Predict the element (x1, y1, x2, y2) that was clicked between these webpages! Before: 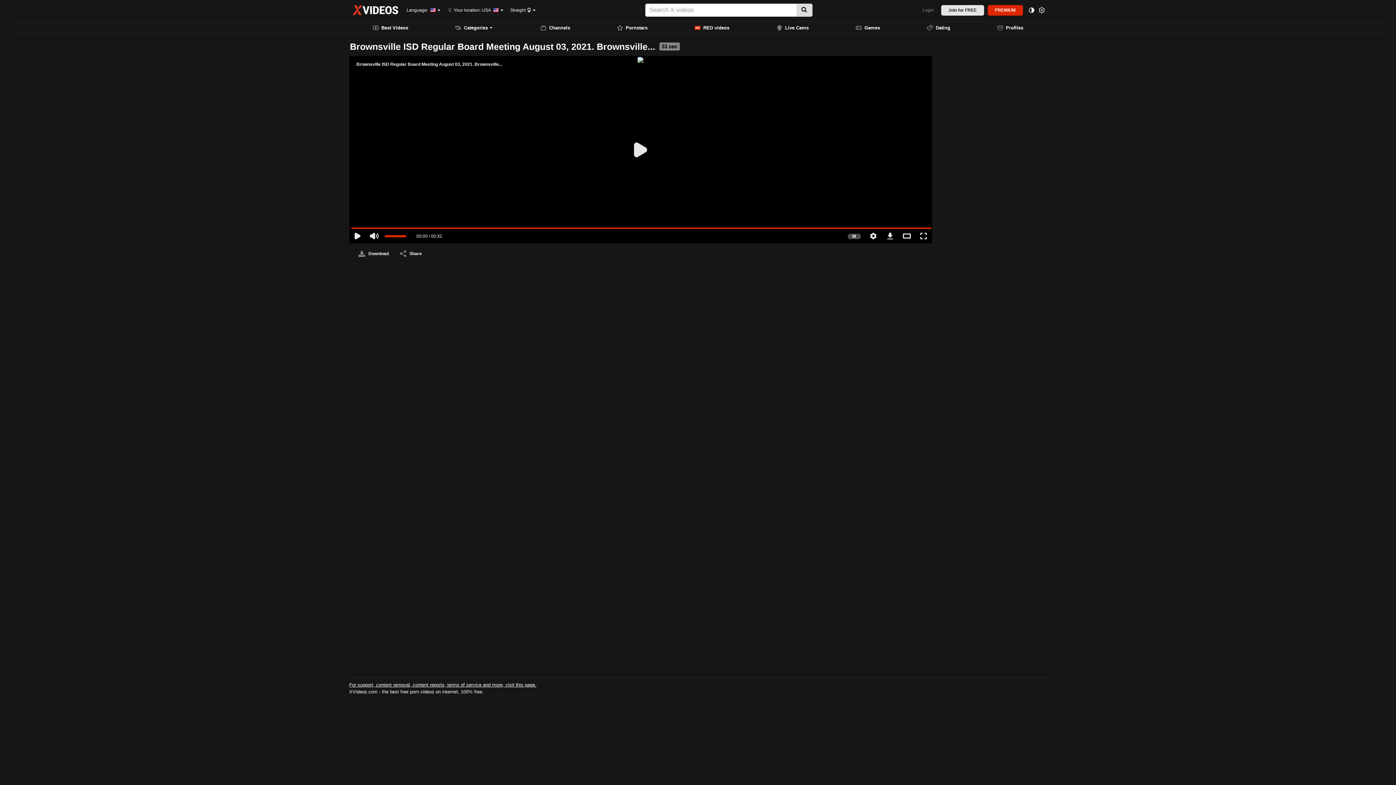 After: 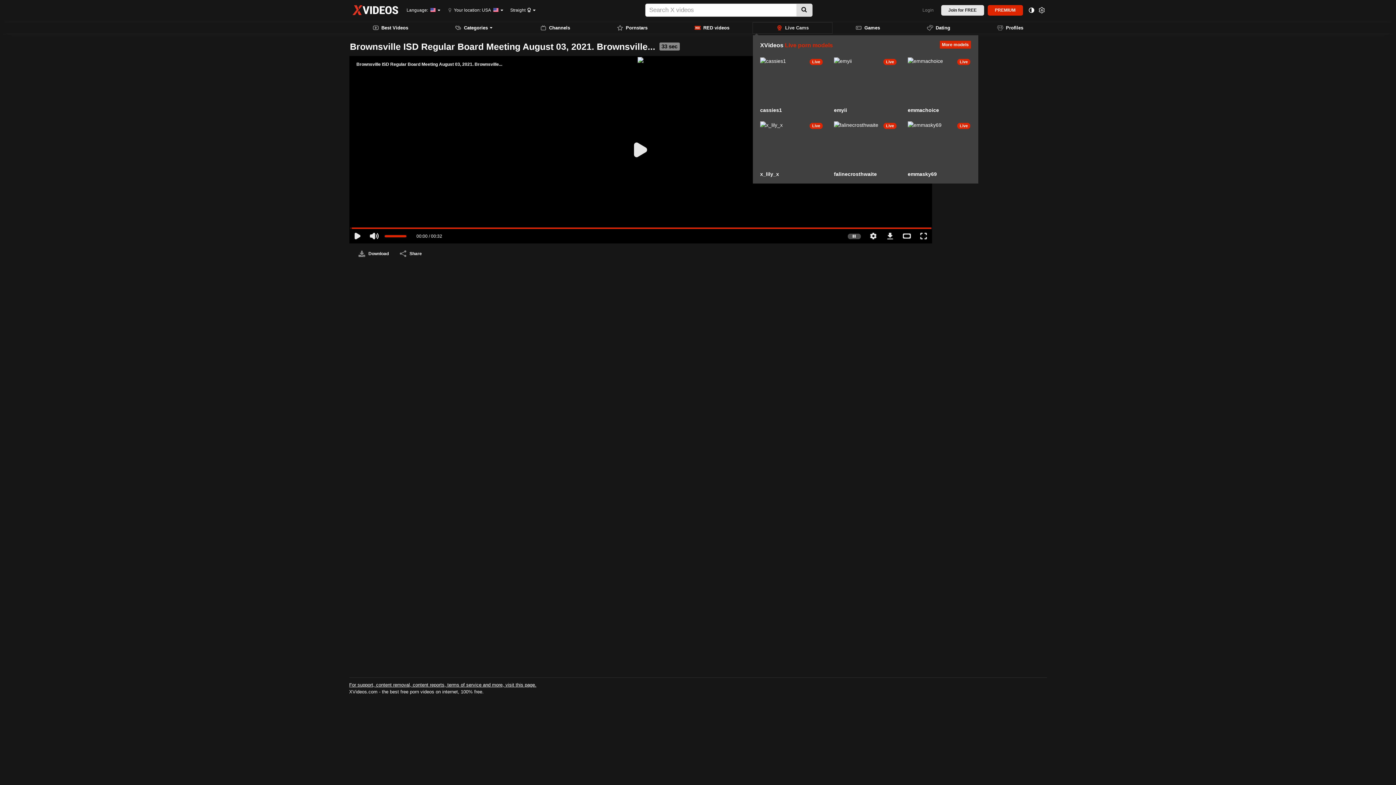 Action: label: Live Cams bbox: (753, 22, 832, 33)